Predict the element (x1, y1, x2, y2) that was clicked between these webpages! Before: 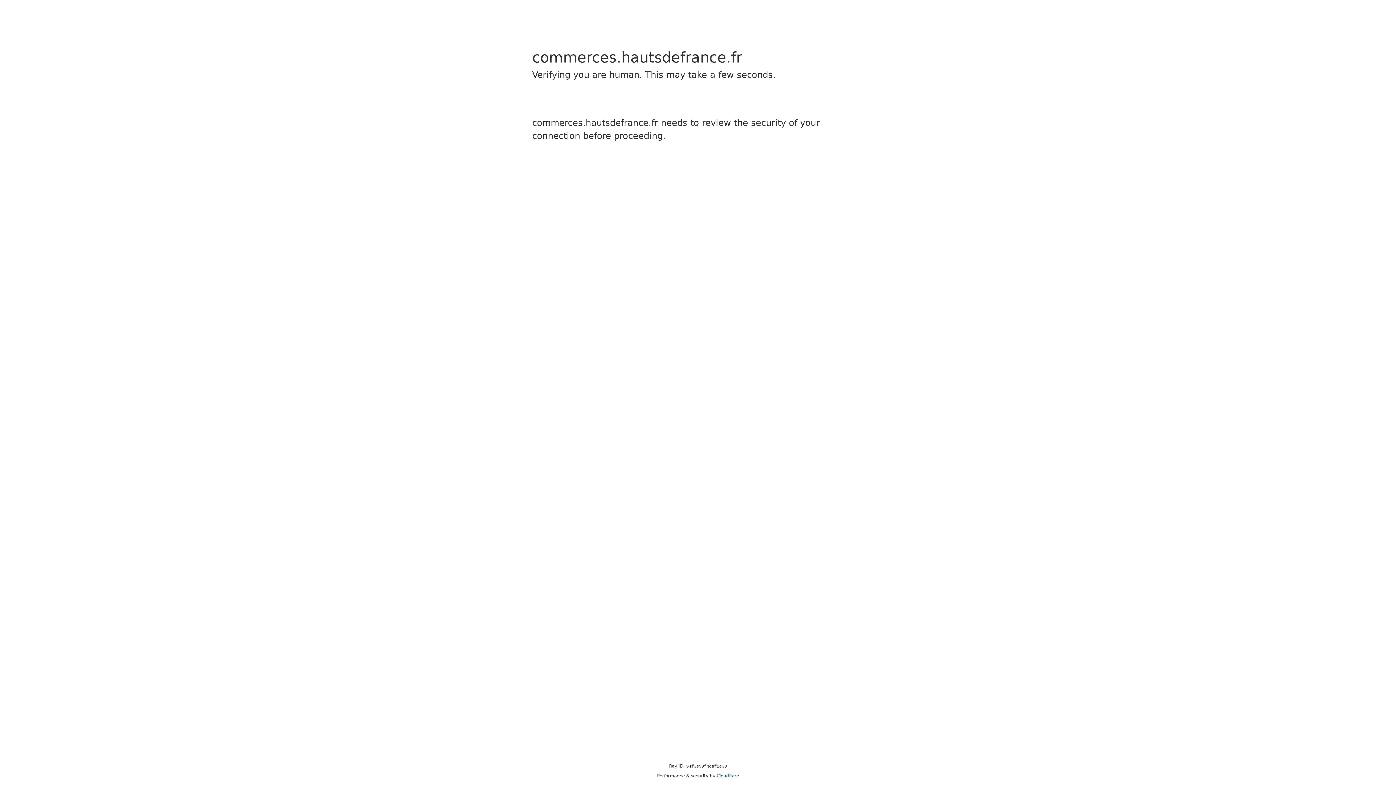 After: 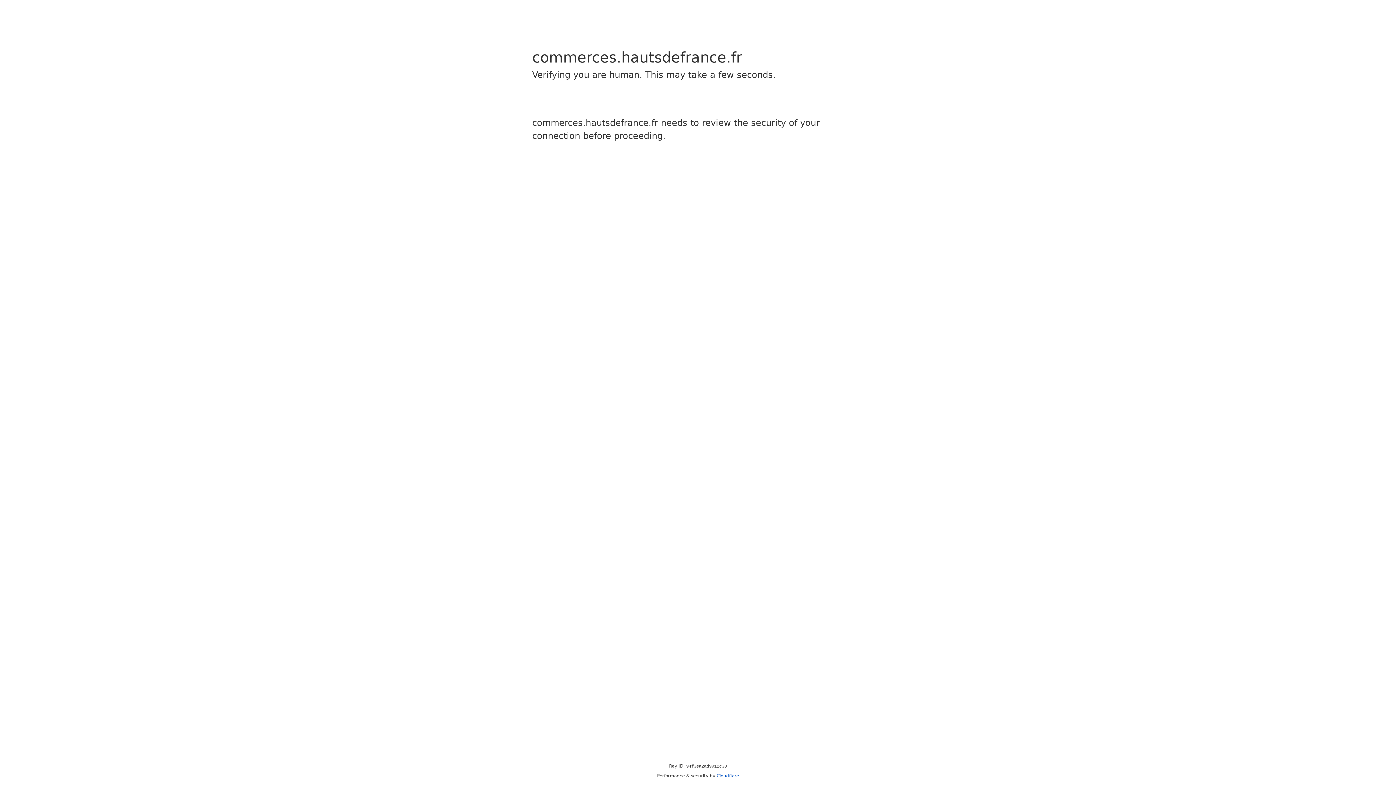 Action: bbox: (716, 773, 739, 778) label: Cloudflare